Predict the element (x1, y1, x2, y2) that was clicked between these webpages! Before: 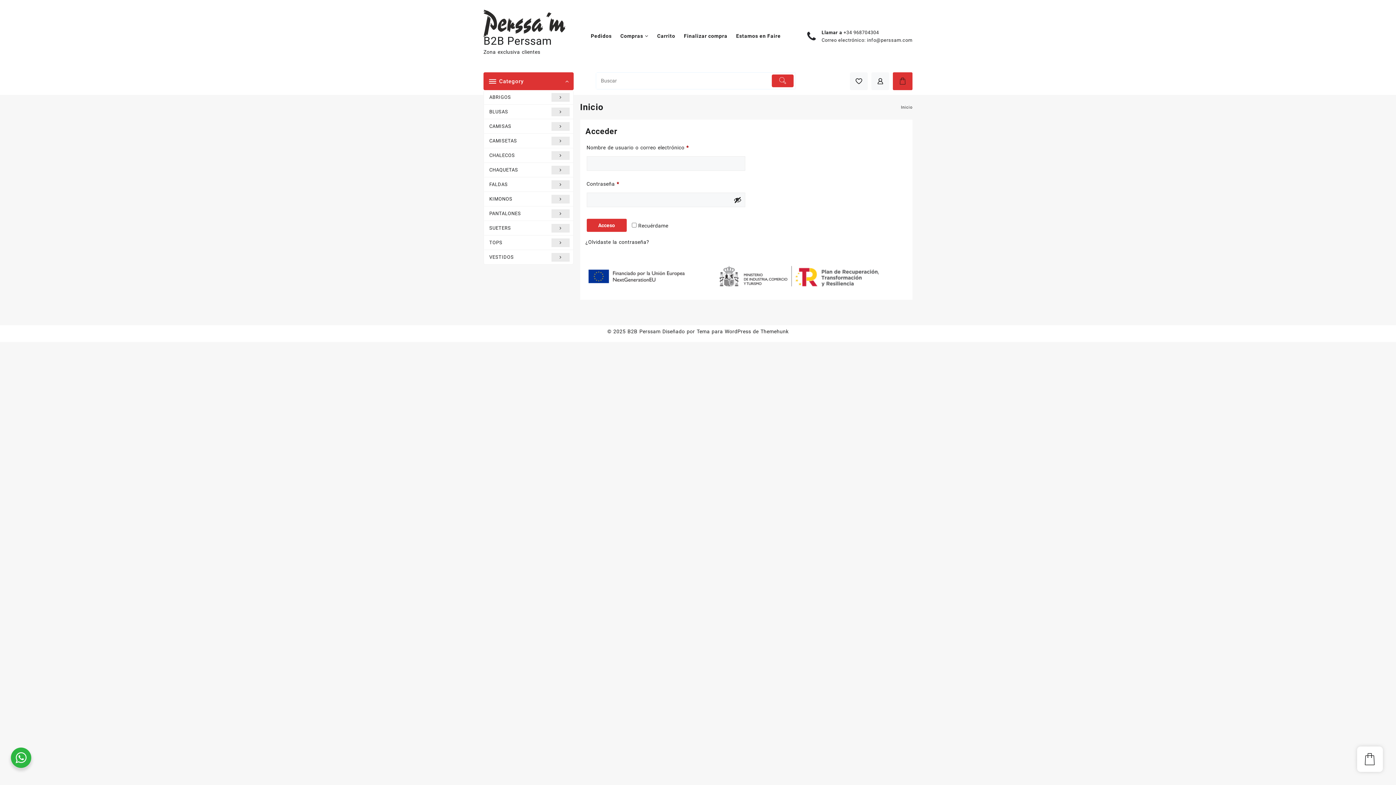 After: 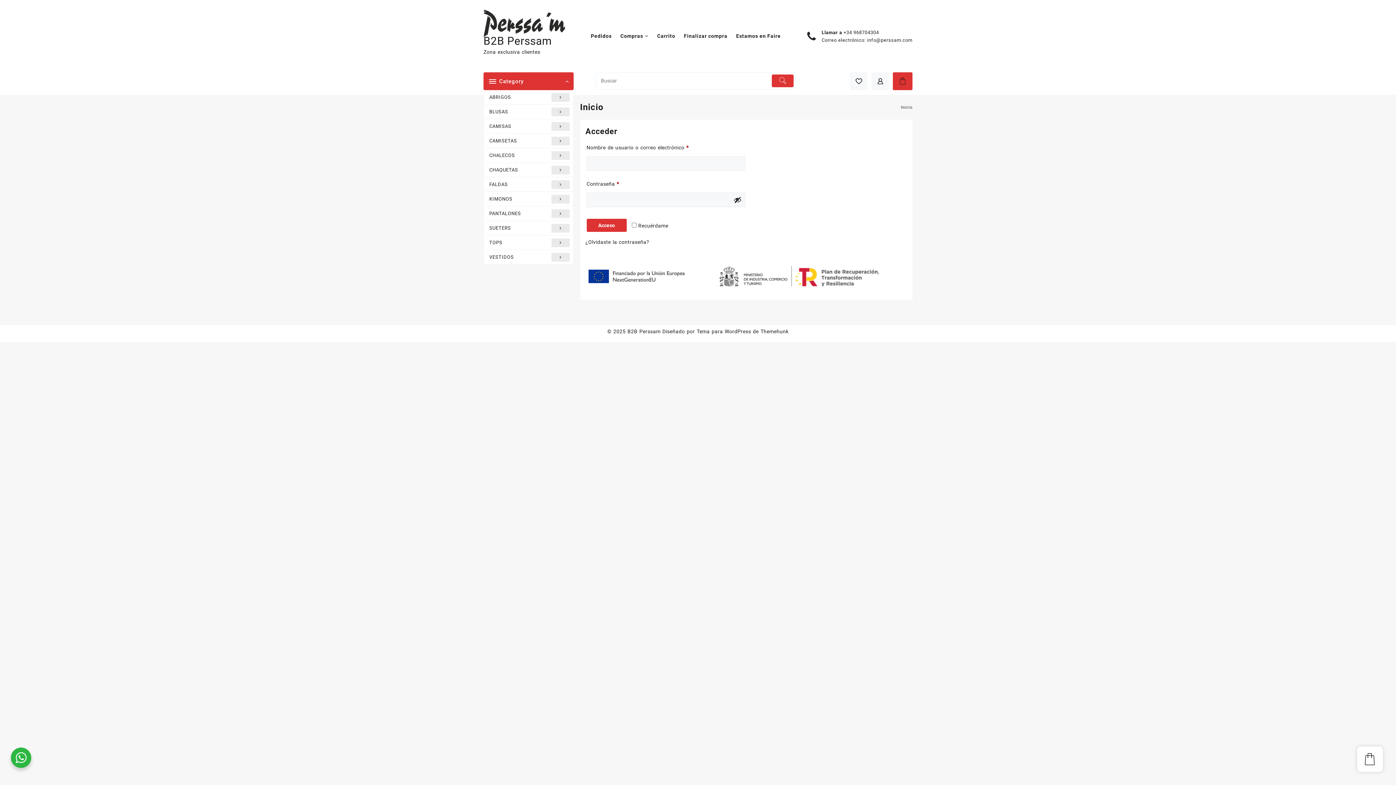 Action: bbox: (483, 20, 565, 25)